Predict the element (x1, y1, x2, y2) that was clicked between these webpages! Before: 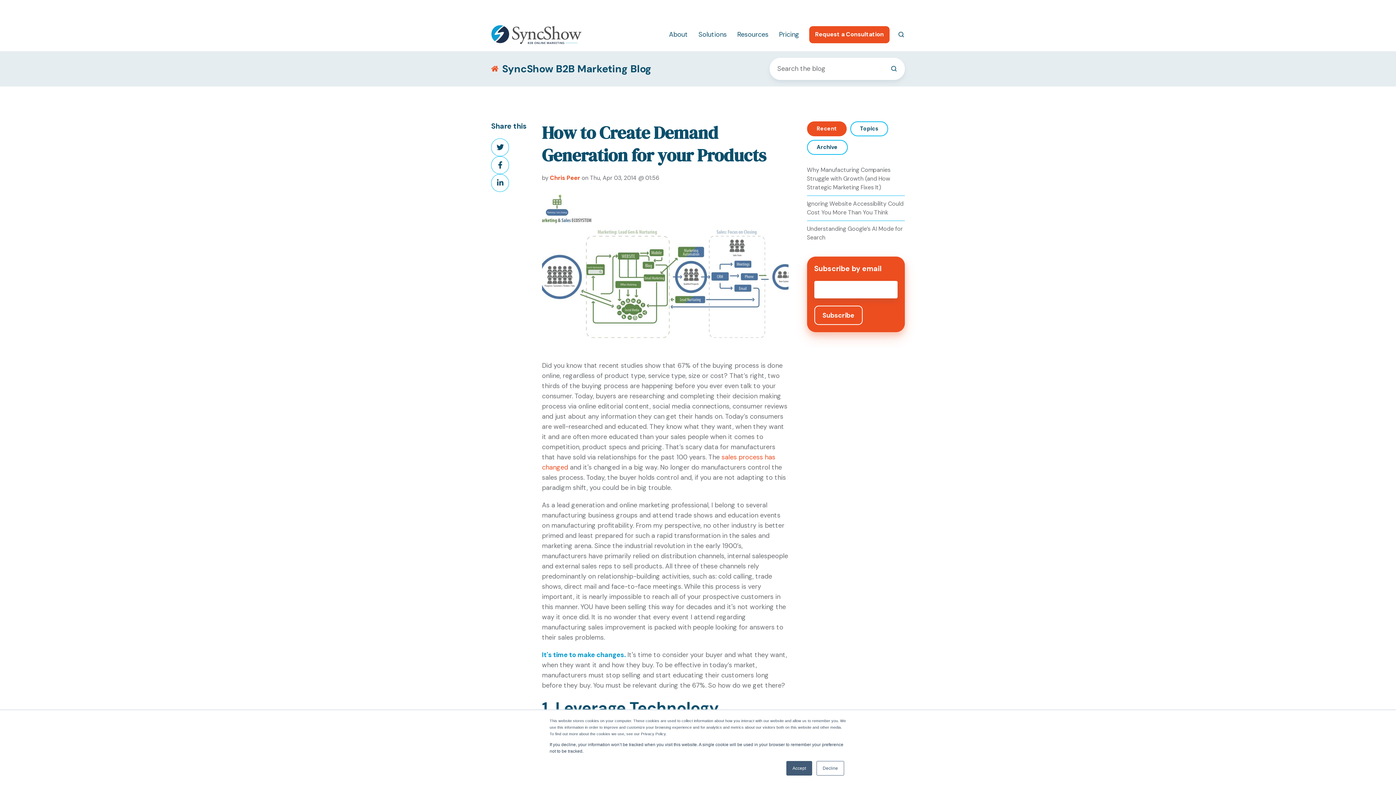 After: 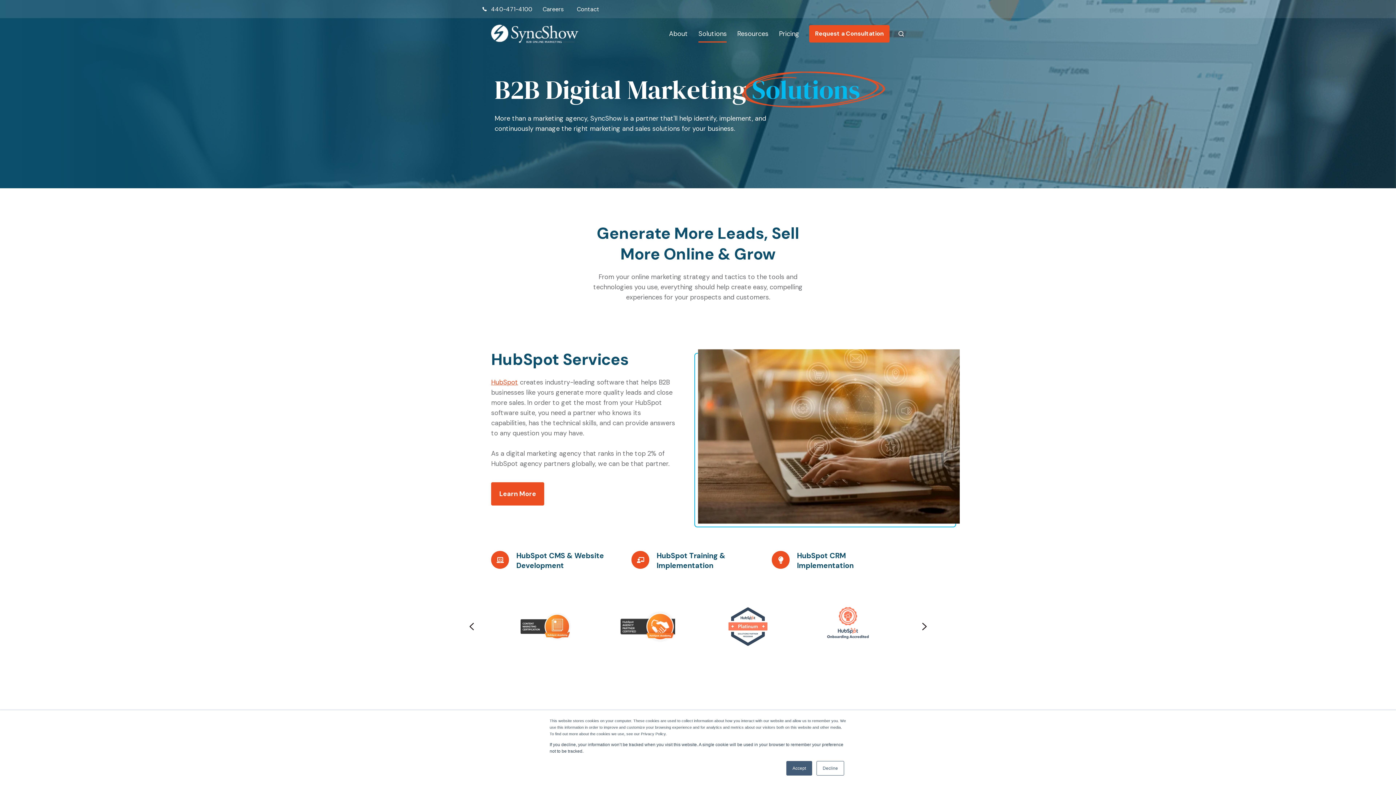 Action: bbox: (698, 25, 726, 43) label: Solutions